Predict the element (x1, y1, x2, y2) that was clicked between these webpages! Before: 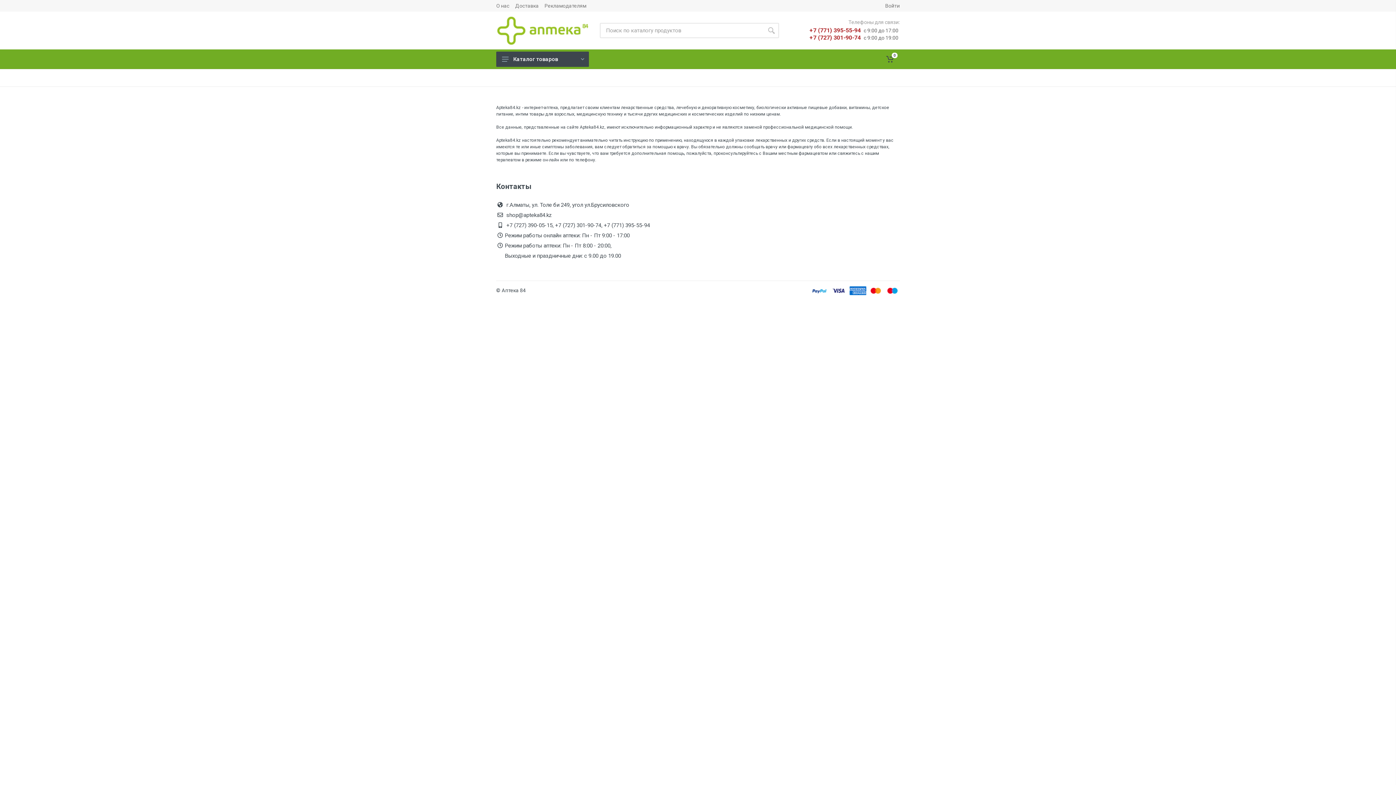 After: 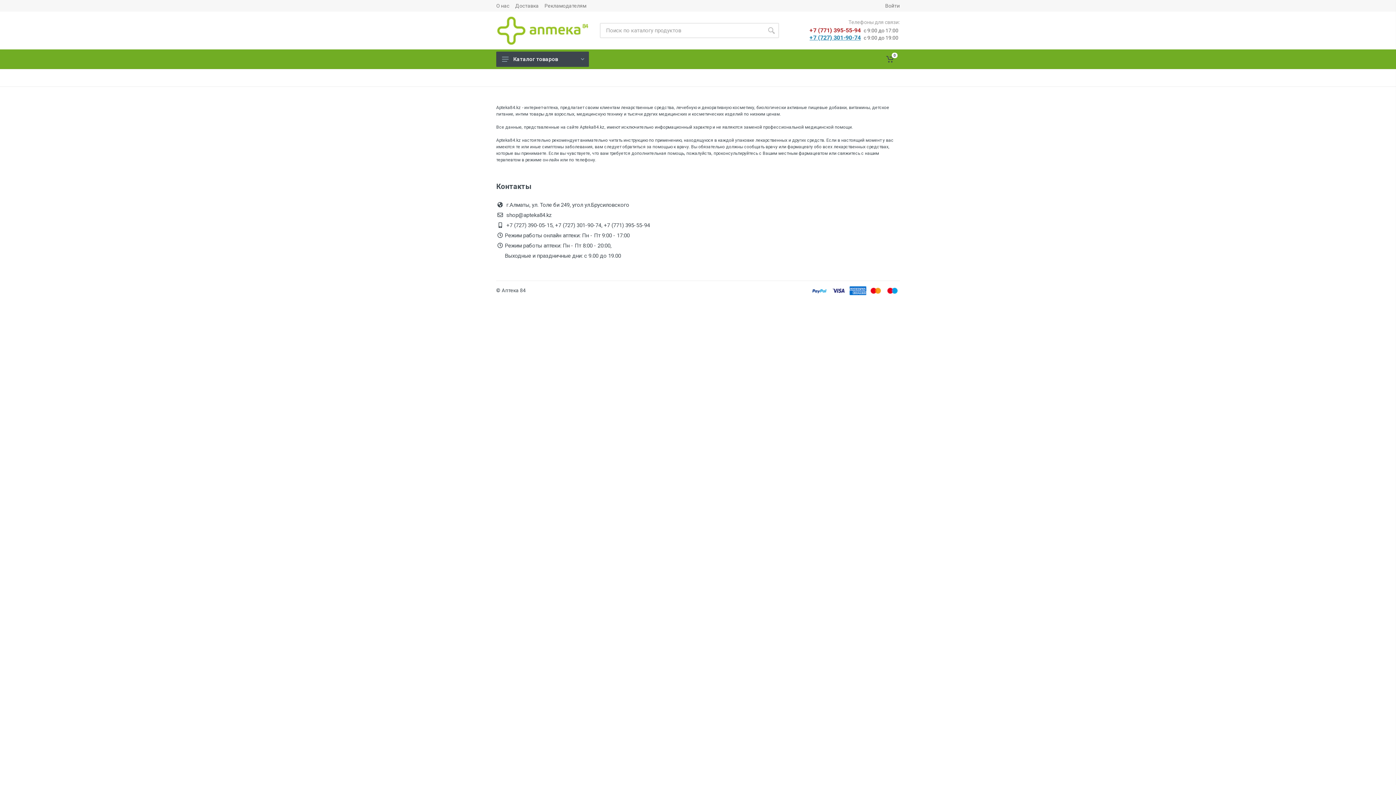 Action: bbox: (809, 33, 861, 41) label: +7 (727) 301-90-74